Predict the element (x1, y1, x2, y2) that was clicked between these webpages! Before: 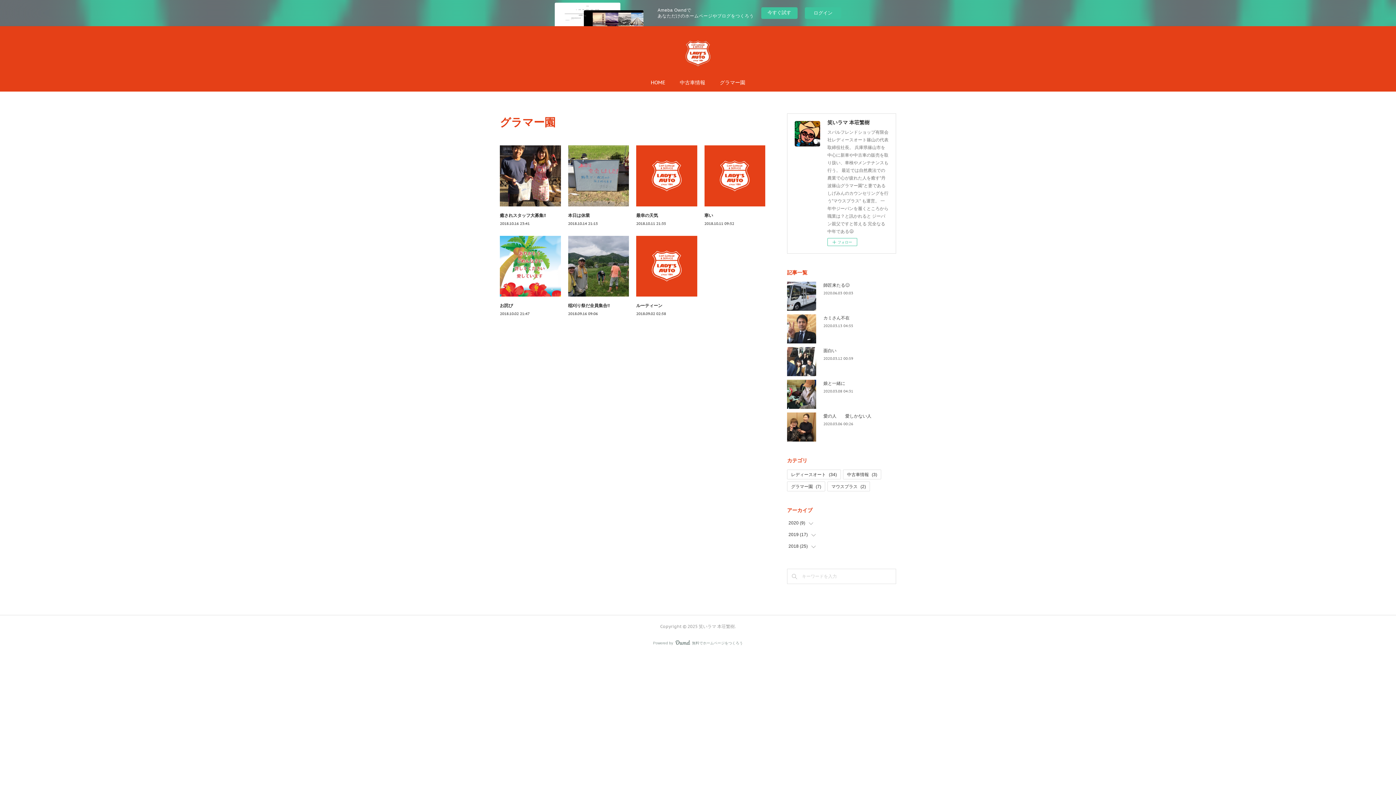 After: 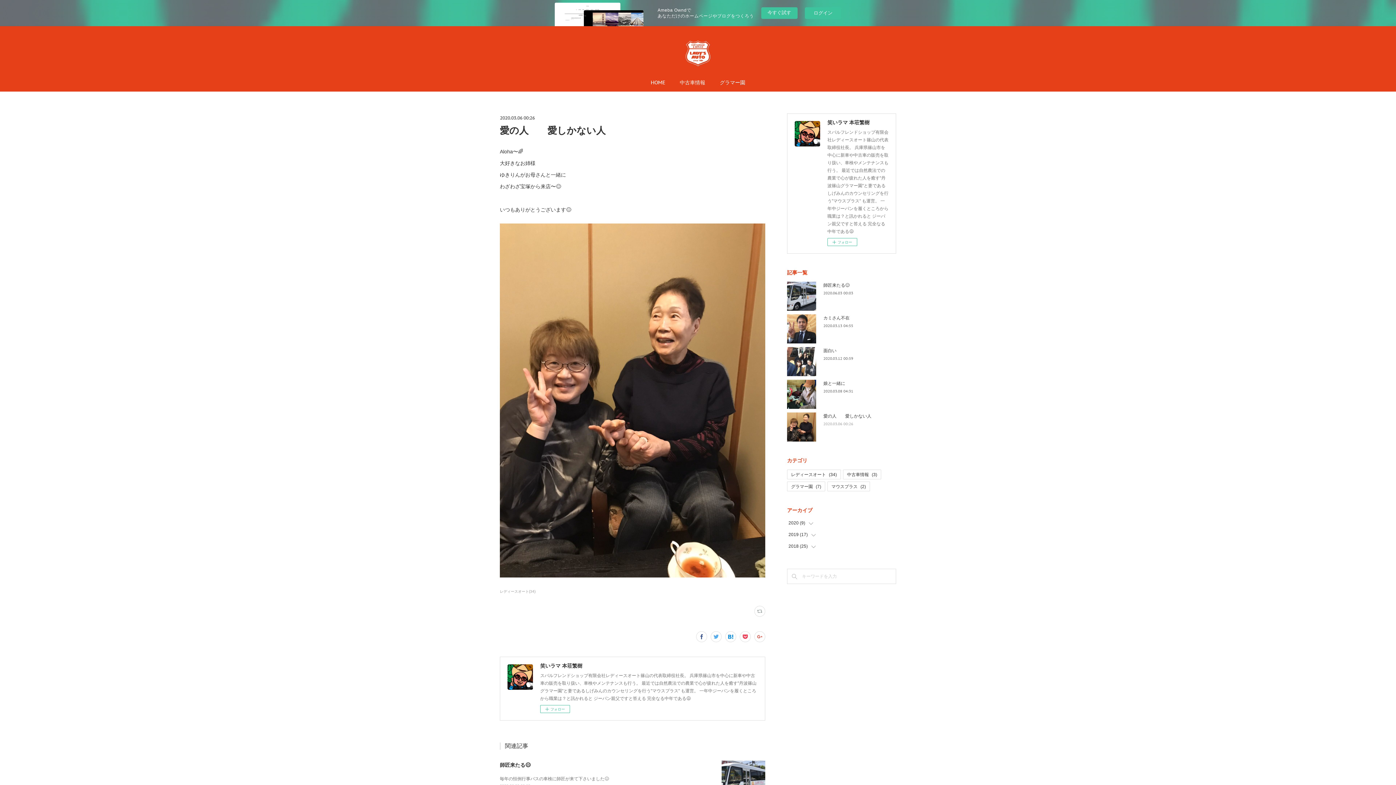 Action: label: 2020.03.06 00:26 bbox: (823, 422, 853, 426)